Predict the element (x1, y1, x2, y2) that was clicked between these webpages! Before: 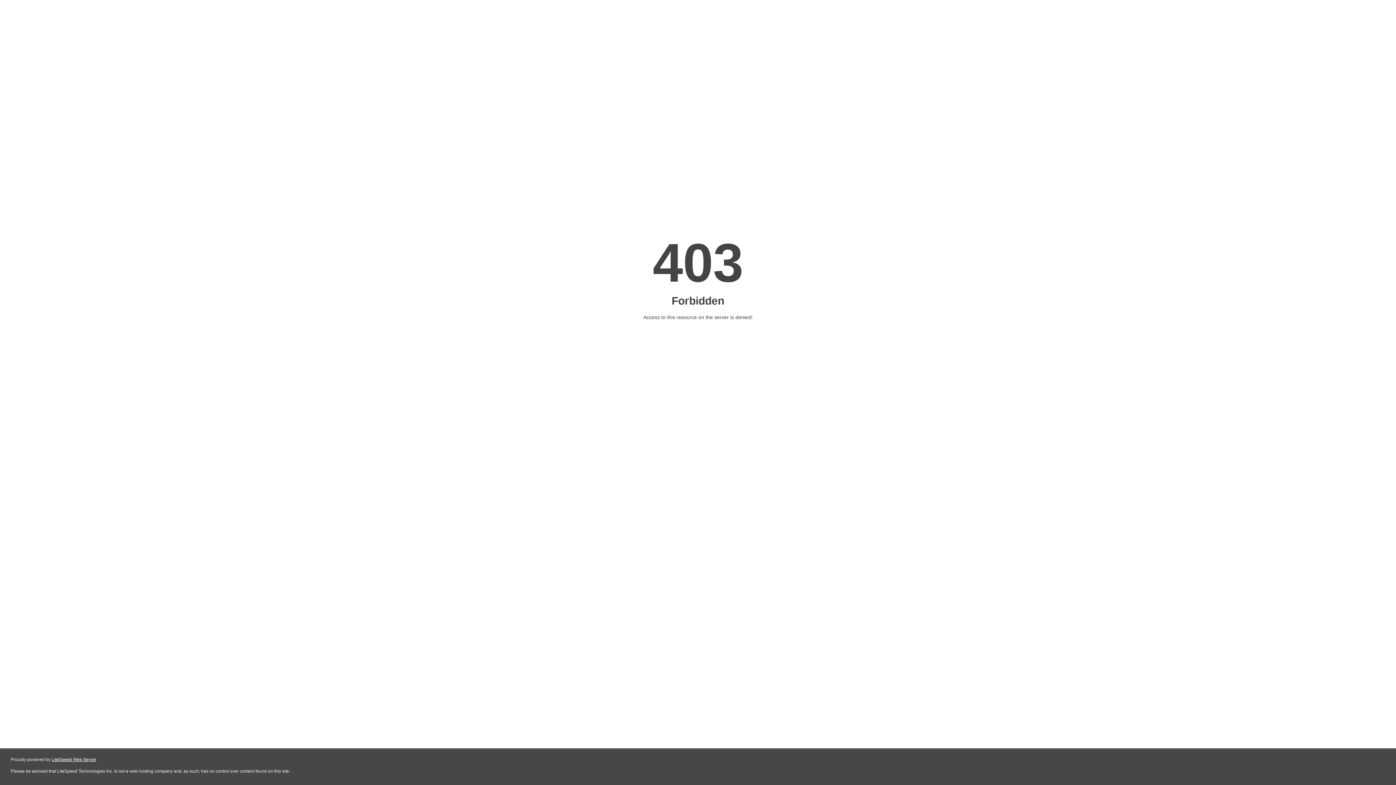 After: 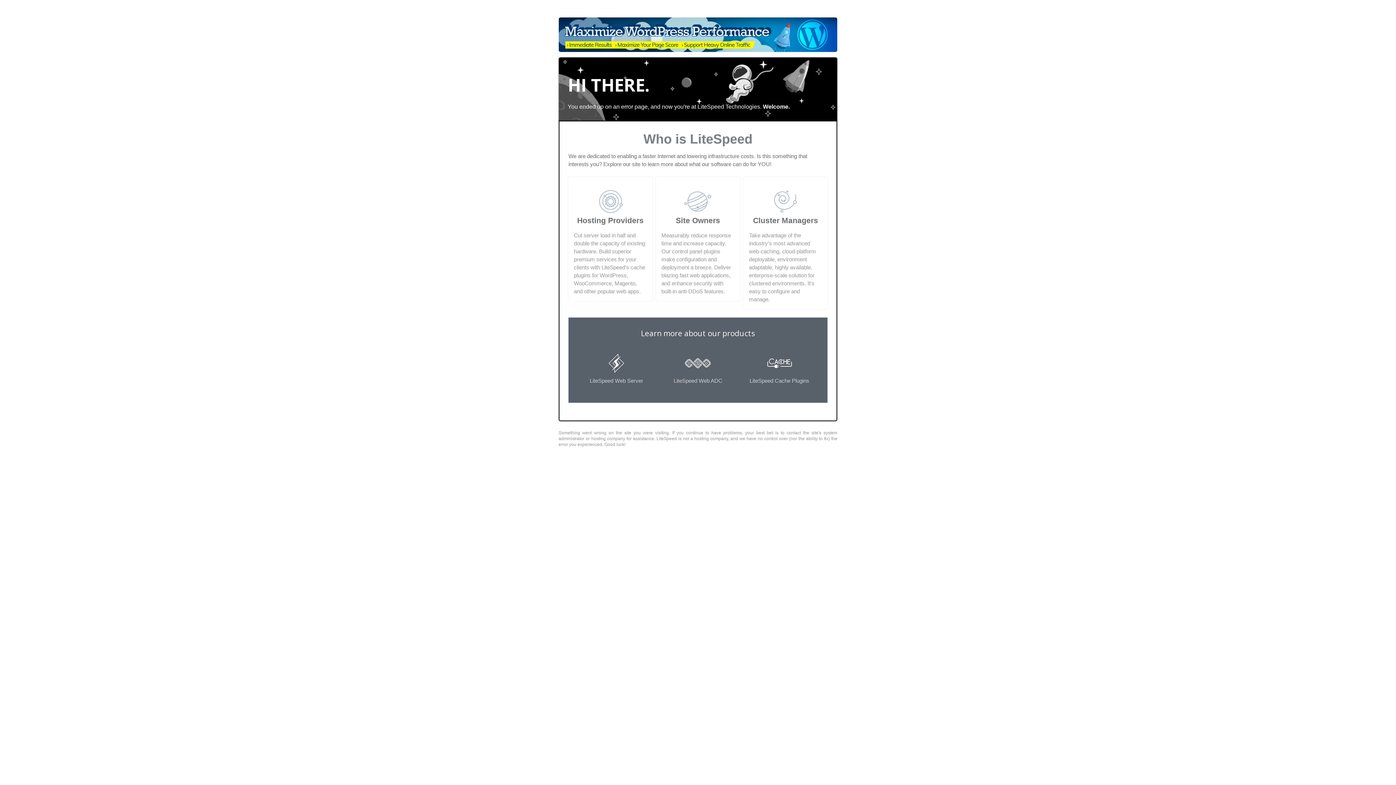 Action: label: LiteSpeed Web Server bbox: (51, 757, 96, 762)